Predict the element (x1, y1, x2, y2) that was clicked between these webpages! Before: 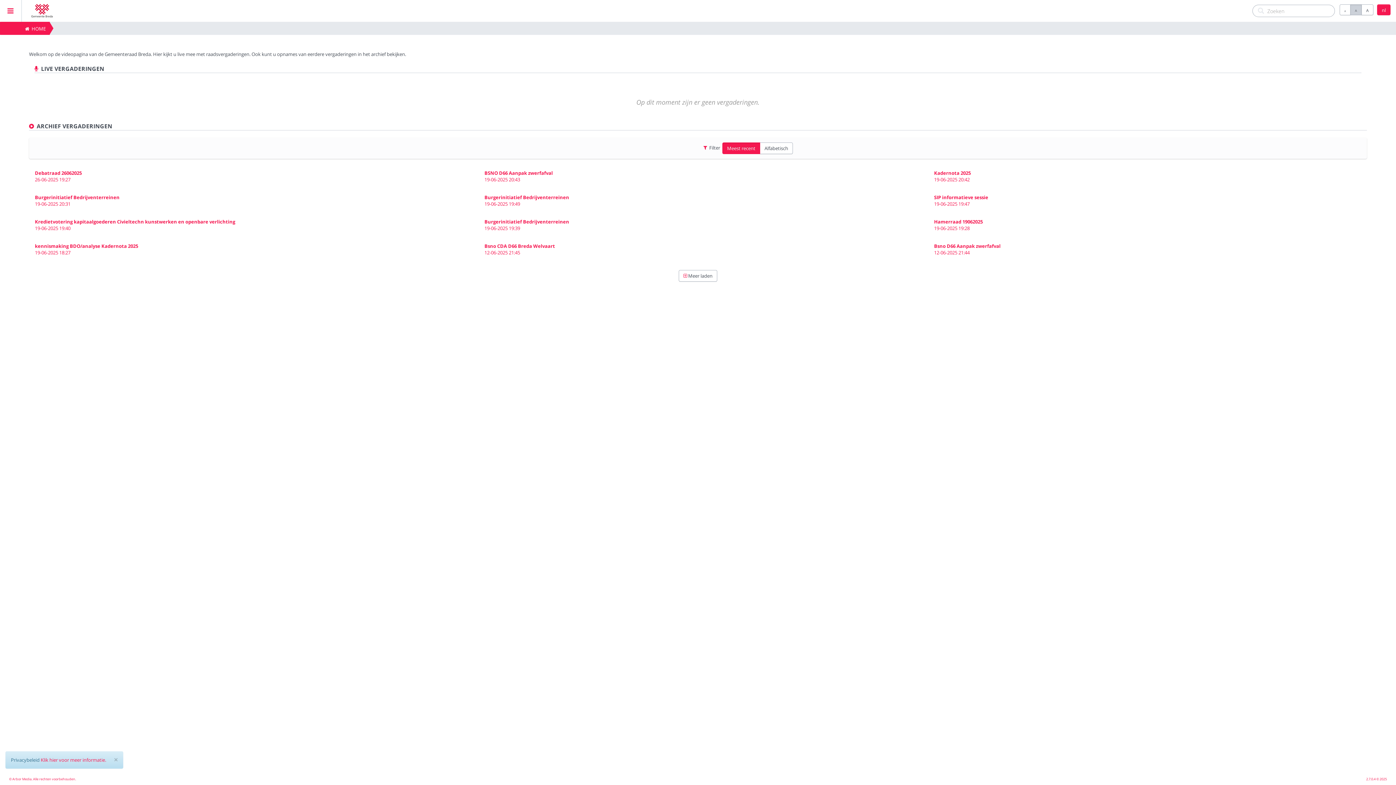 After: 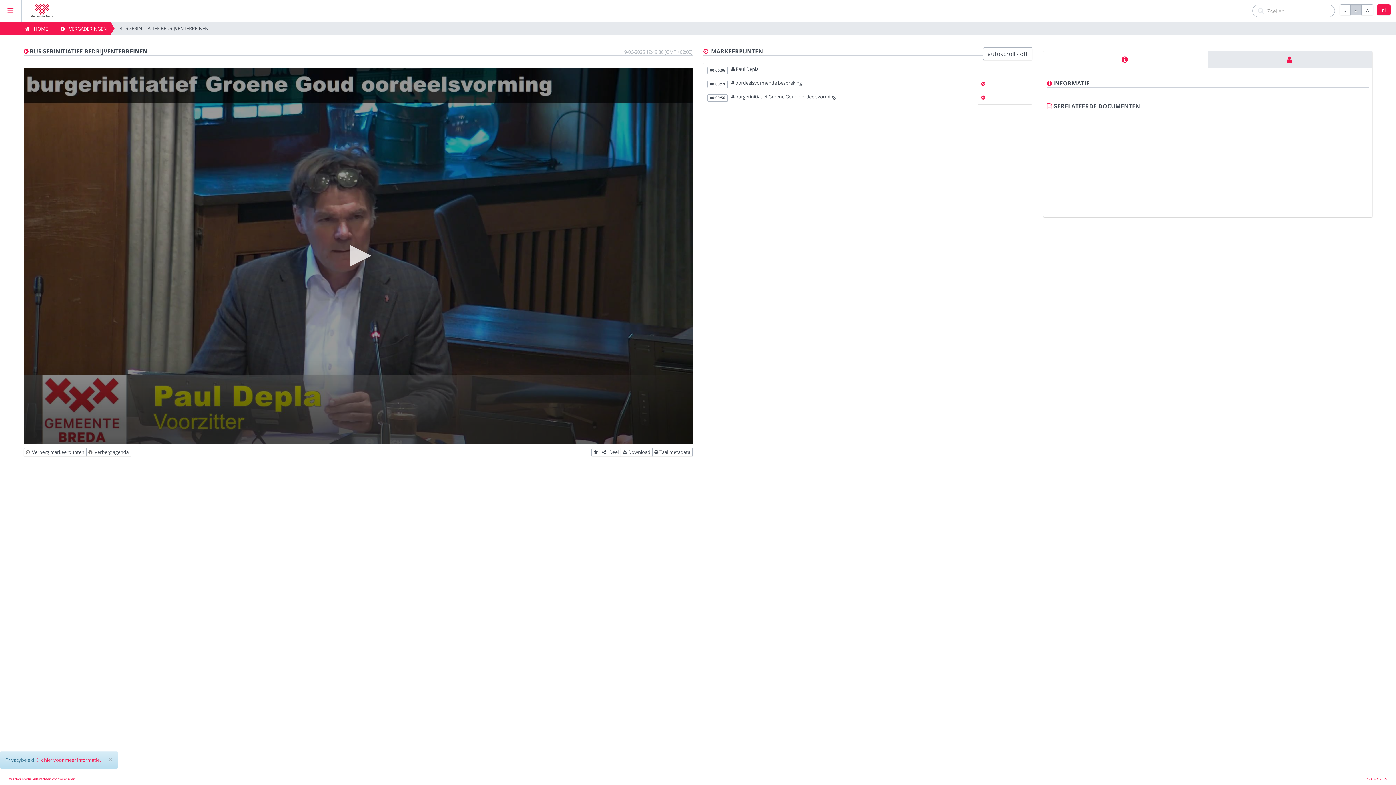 Action: bbox: (478, 190, 917, 214) label: Burgerinitiatief Bedrijventerreinen

19-06-2025 19:49